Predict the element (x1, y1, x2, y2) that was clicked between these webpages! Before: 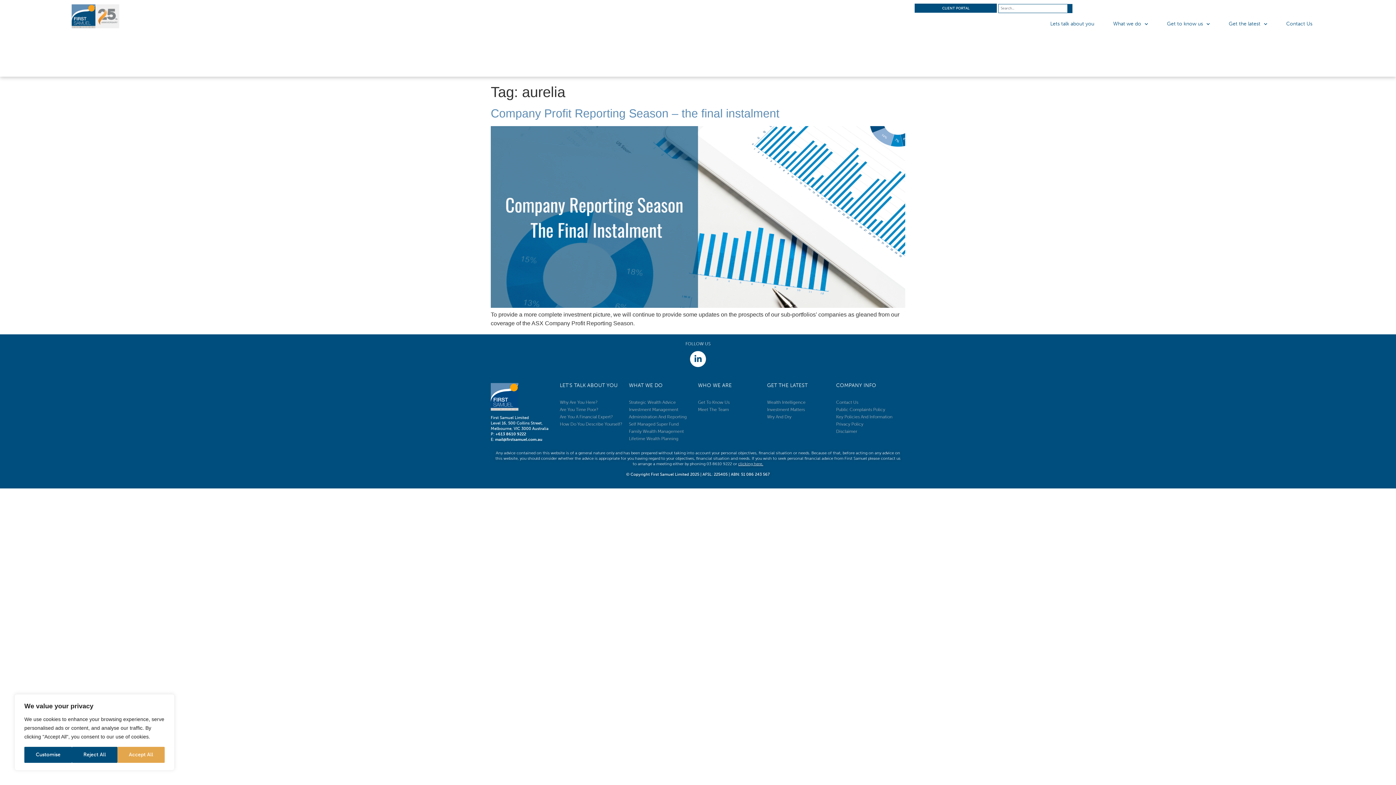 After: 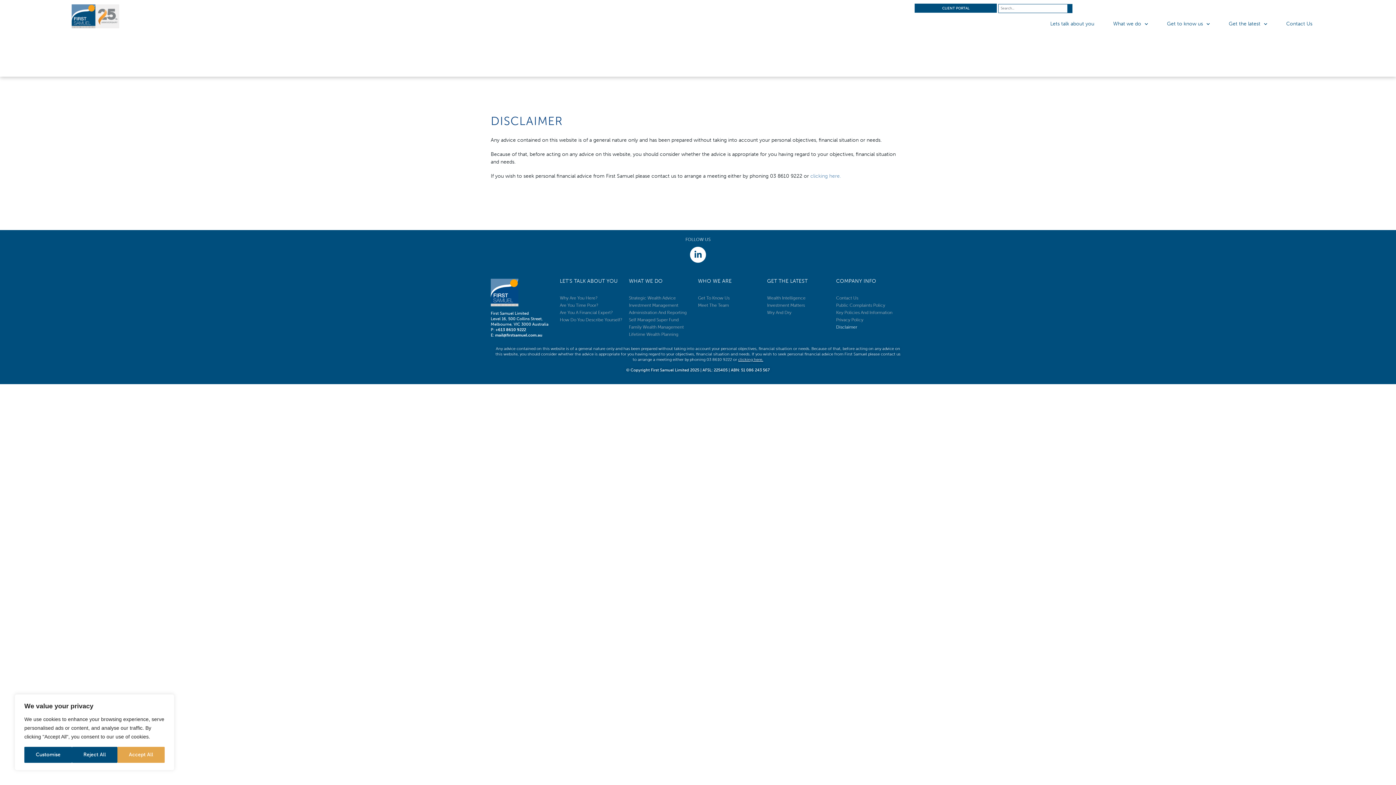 Action: label: Disclaimer bbox: (836, 427, 905, 435)